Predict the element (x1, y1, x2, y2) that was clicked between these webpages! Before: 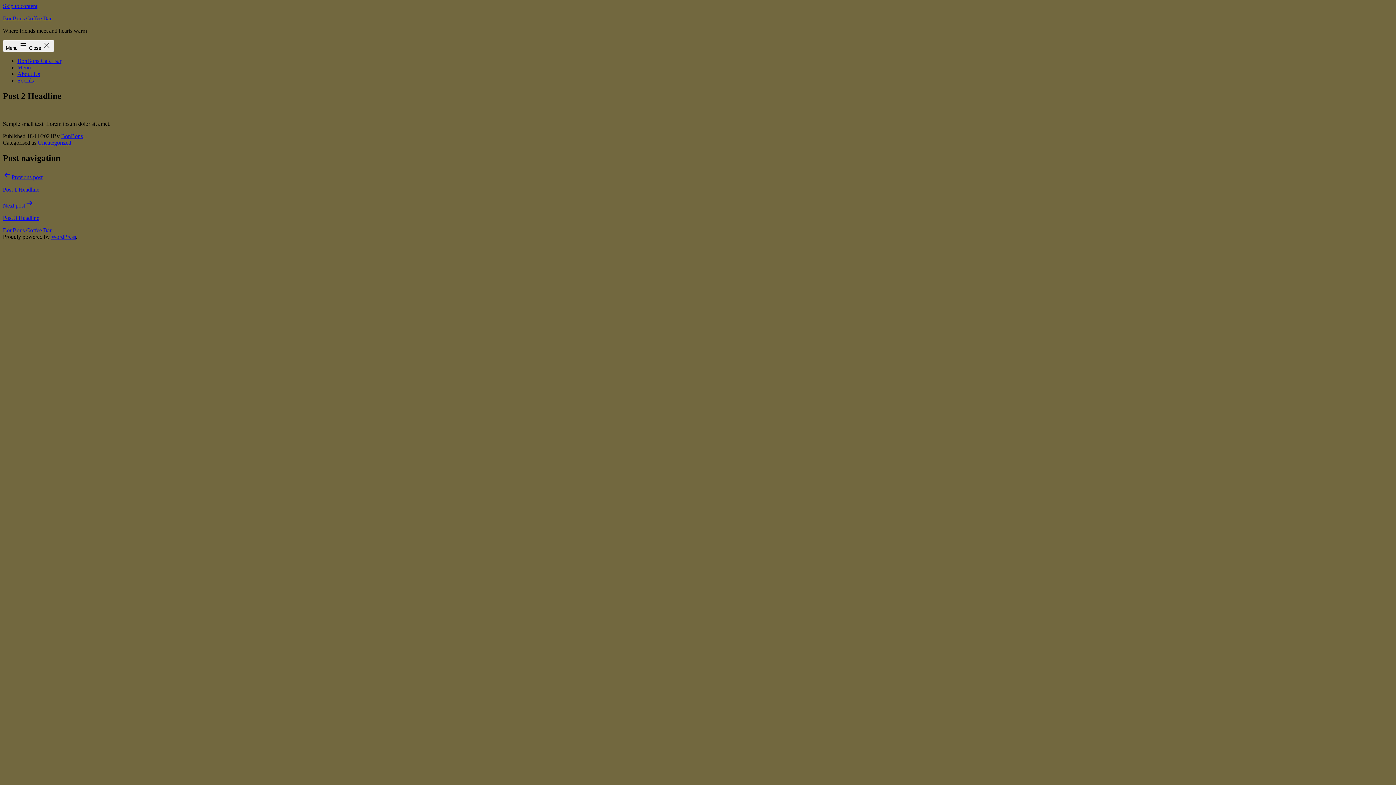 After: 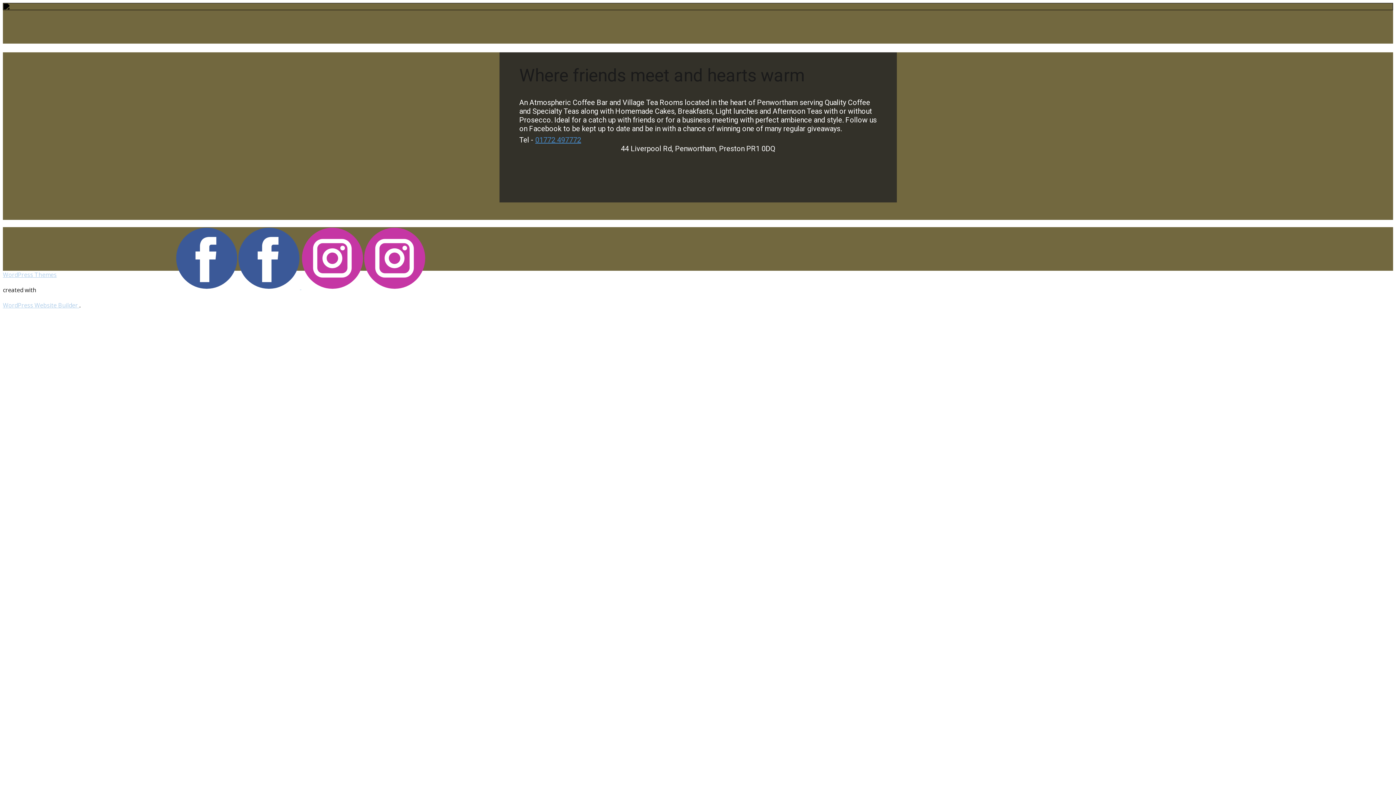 Action: label: BonBons Coffee Bar bbox: (2, 15, 51, 21)